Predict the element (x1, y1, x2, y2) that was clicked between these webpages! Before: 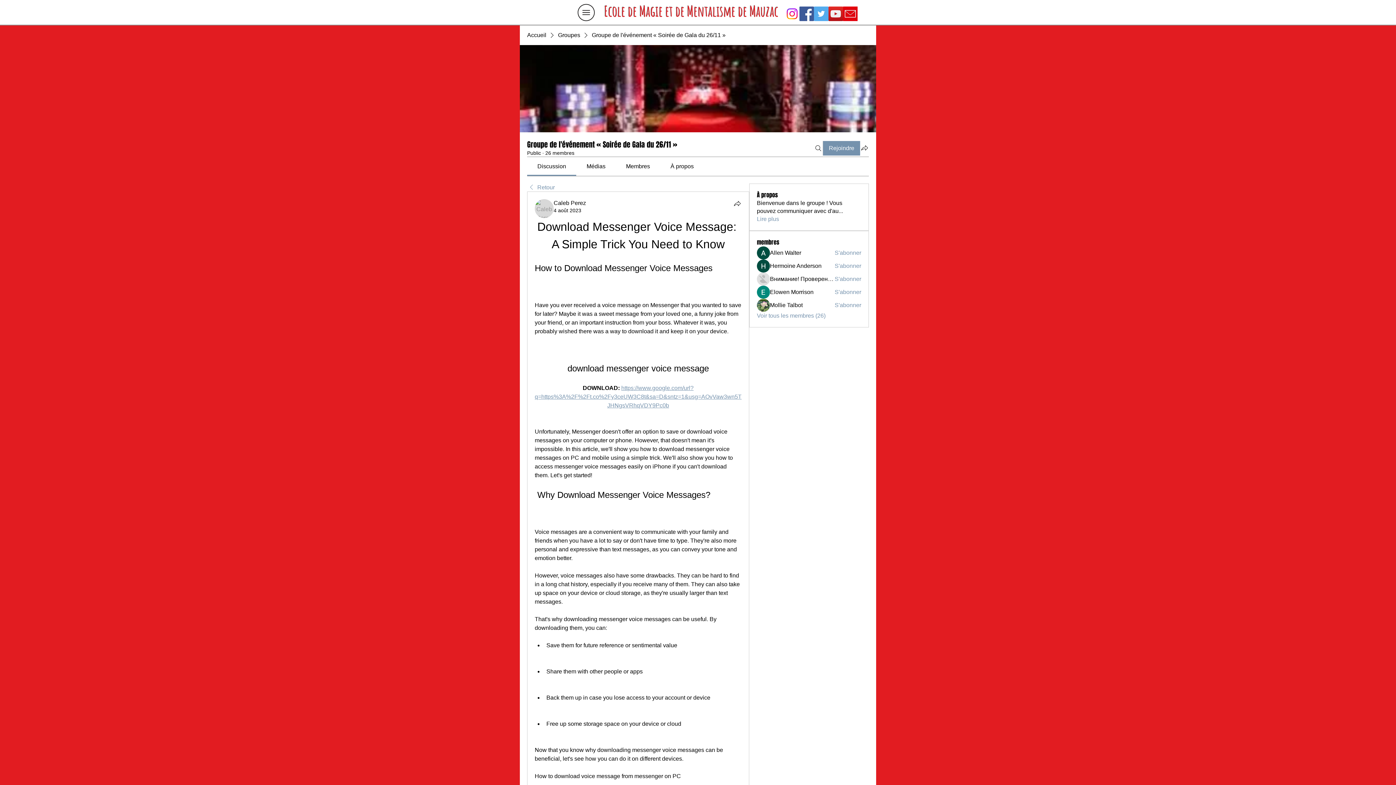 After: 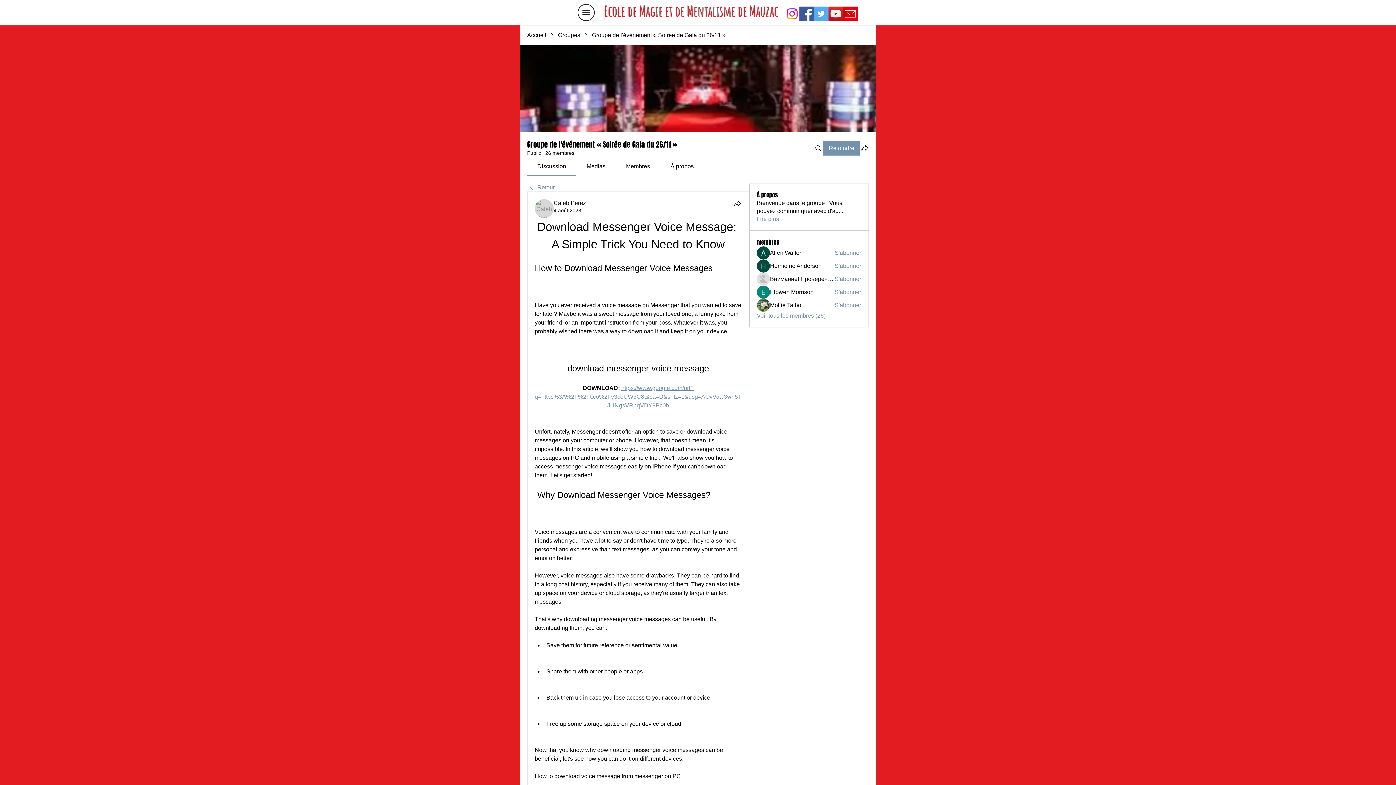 Action: bbox: (534, 385, 741, 408) label: https://www.google.com/url?q=https%3A%2F%2Ft.co%2Fy3ceUW3C8t&sa=D&sntz=1&usg=AOvVaw3wn5TJHNgsVRhqVDY9Pc0b